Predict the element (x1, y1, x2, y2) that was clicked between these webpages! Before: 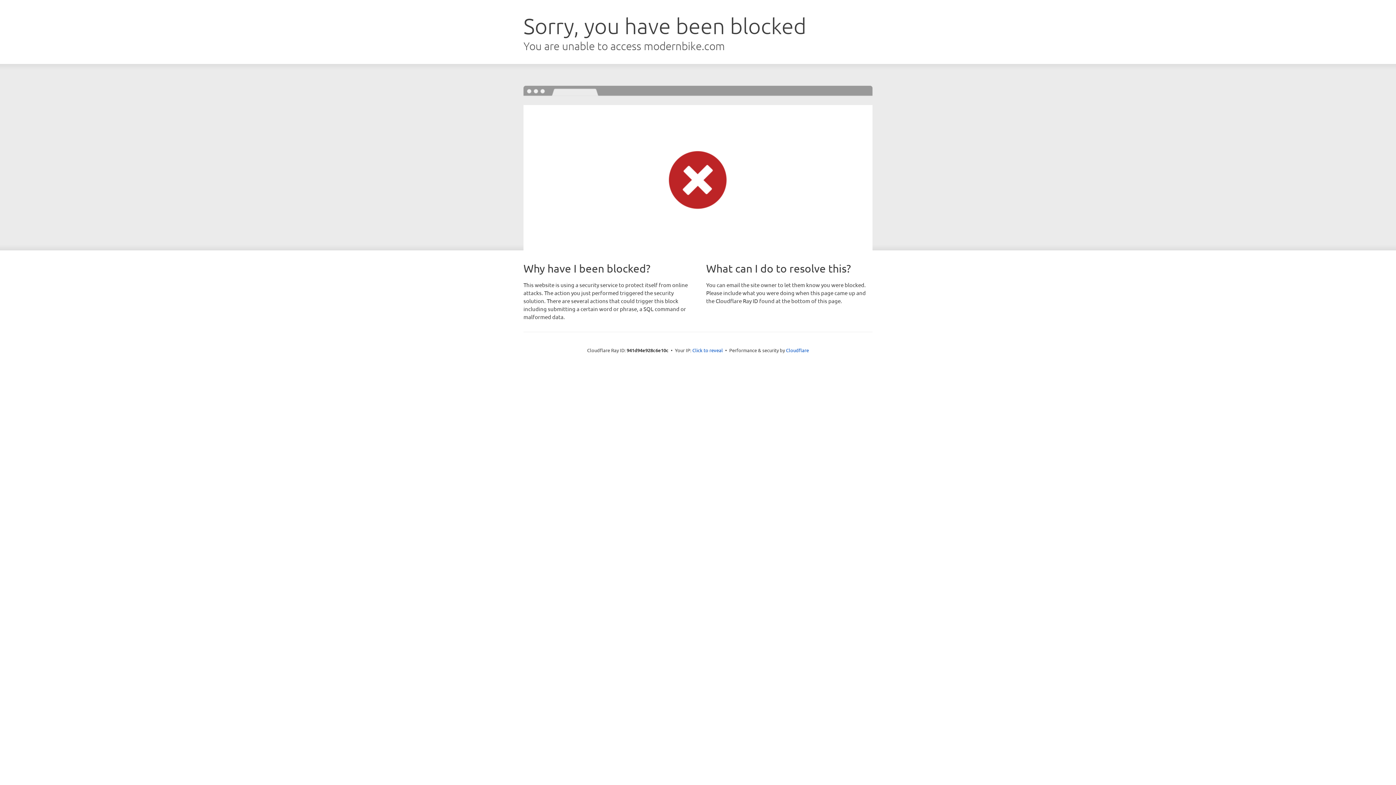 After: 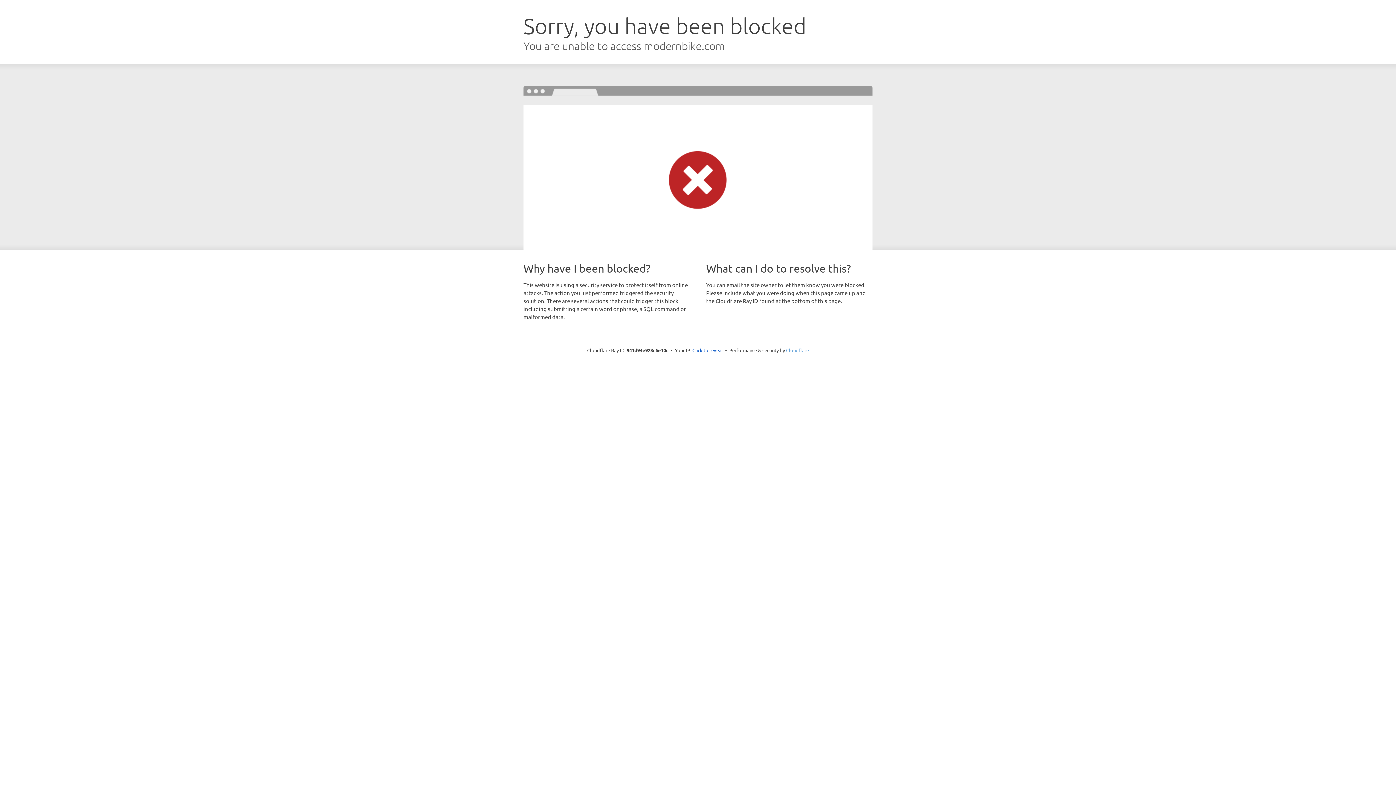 Action: label: Cloudflare bbox: (786, 347, 809, 353)